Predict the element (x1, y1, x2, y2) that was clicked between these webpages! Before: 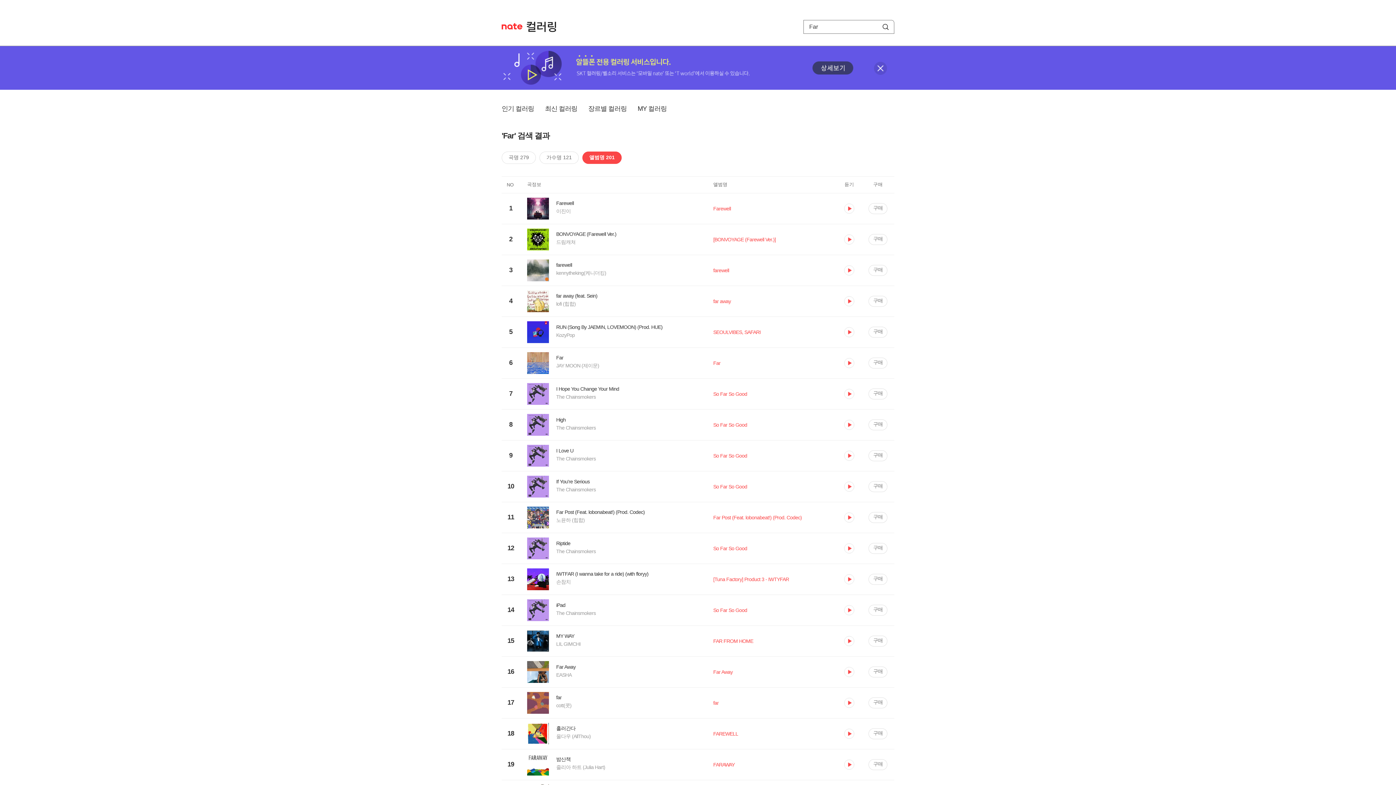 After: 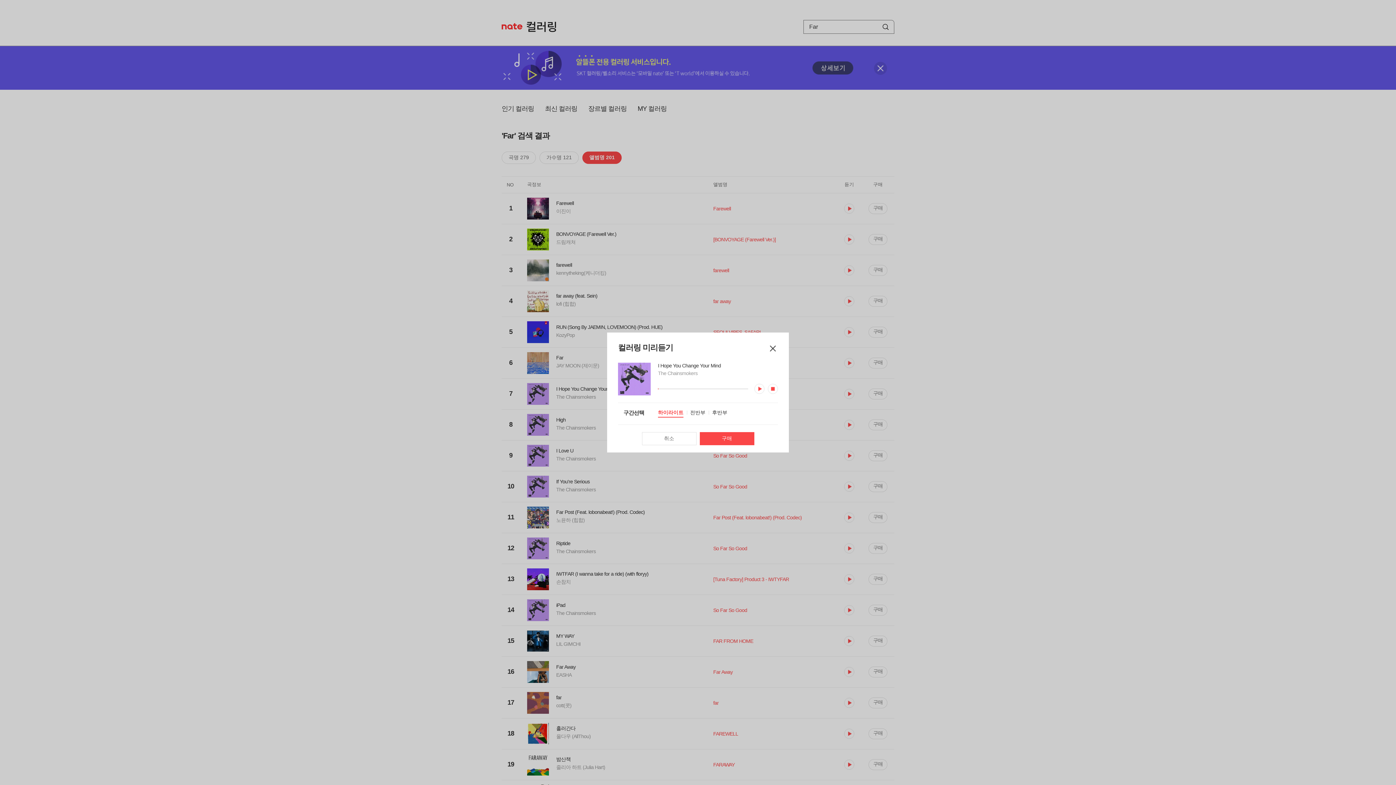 Action: bbox: (844, 389, 854, 399) label: 듣기